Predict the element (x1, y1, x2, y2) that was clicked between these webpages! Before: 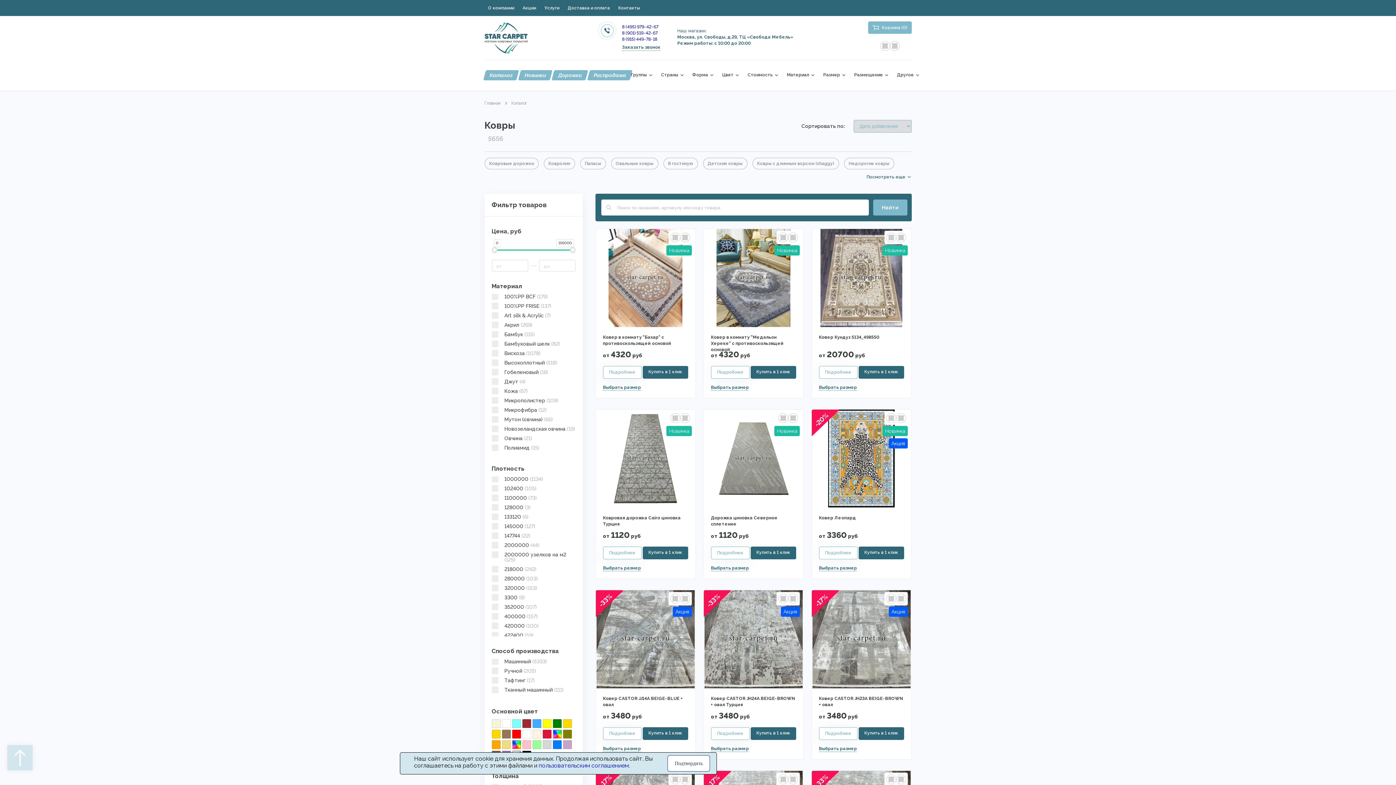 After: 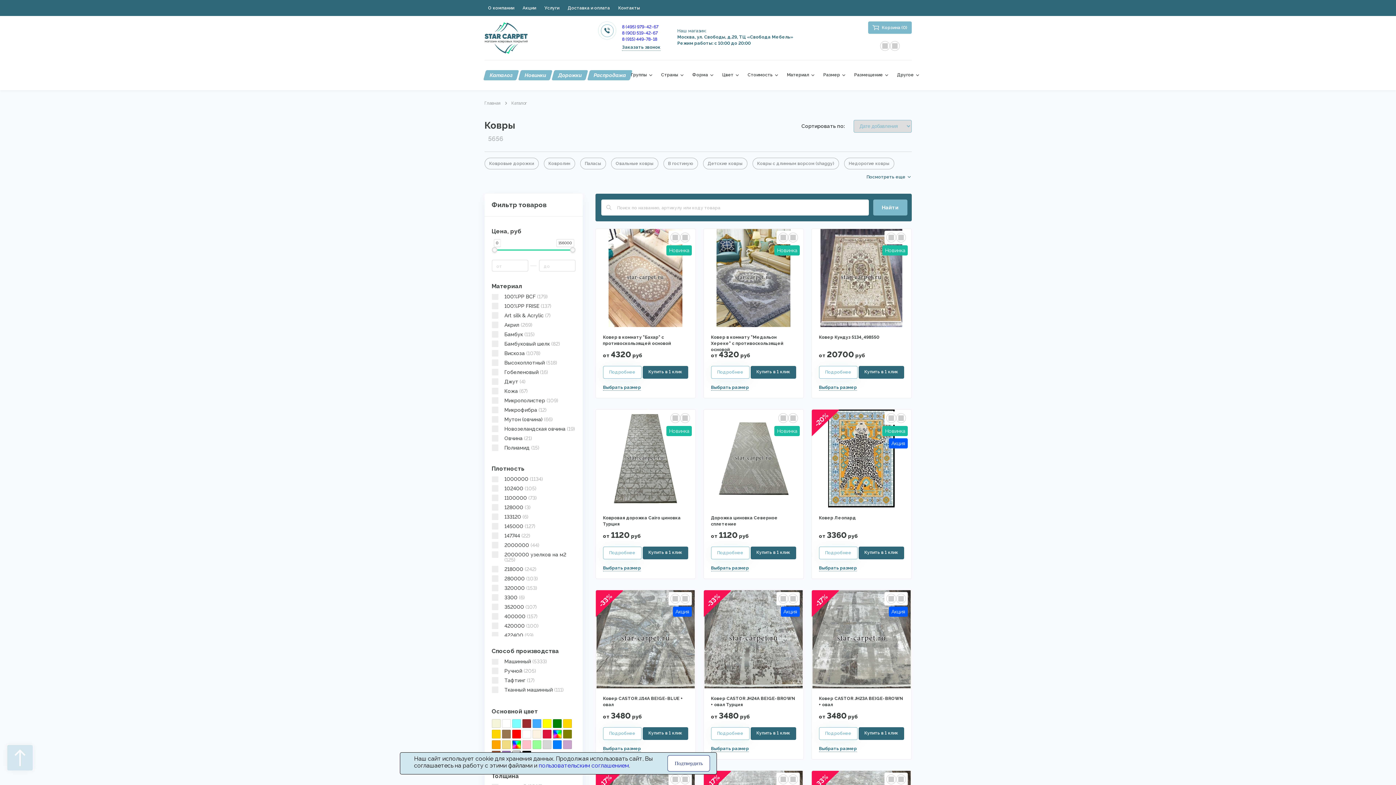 Action: bbox: (692, 72, 708, 77) label: Форма